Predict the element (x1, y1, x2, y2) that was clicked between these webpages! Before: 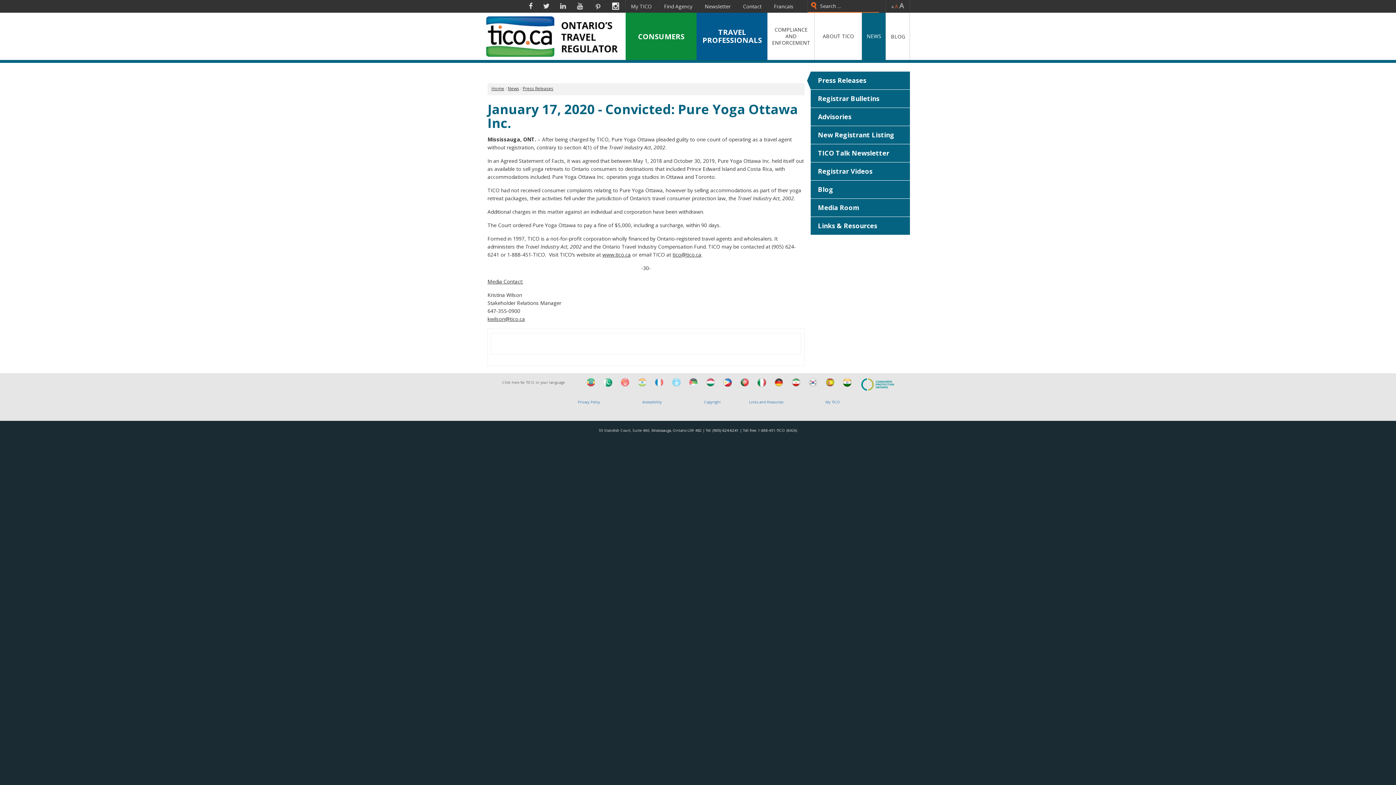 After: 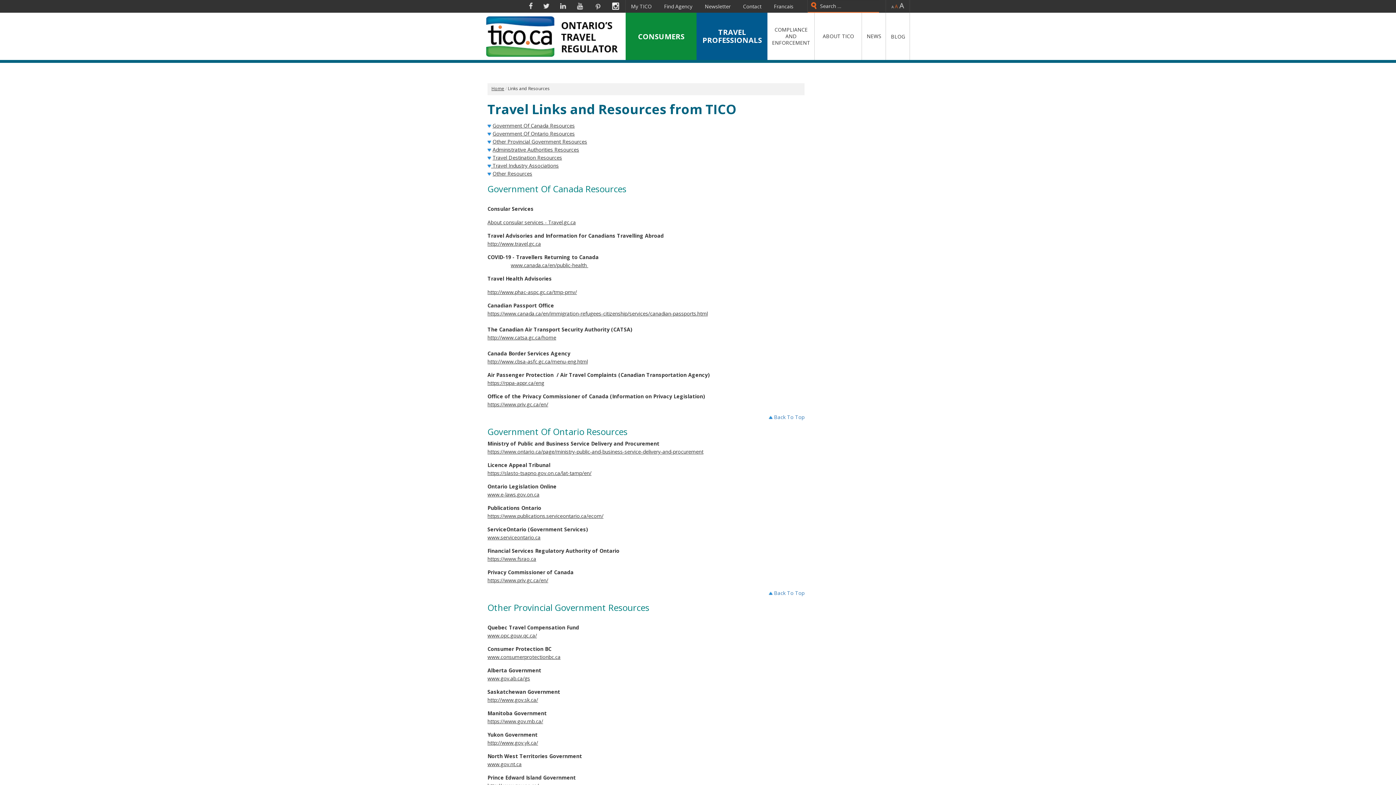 Action: label: Links and Resources bbox: (735, 399, 783, 404)